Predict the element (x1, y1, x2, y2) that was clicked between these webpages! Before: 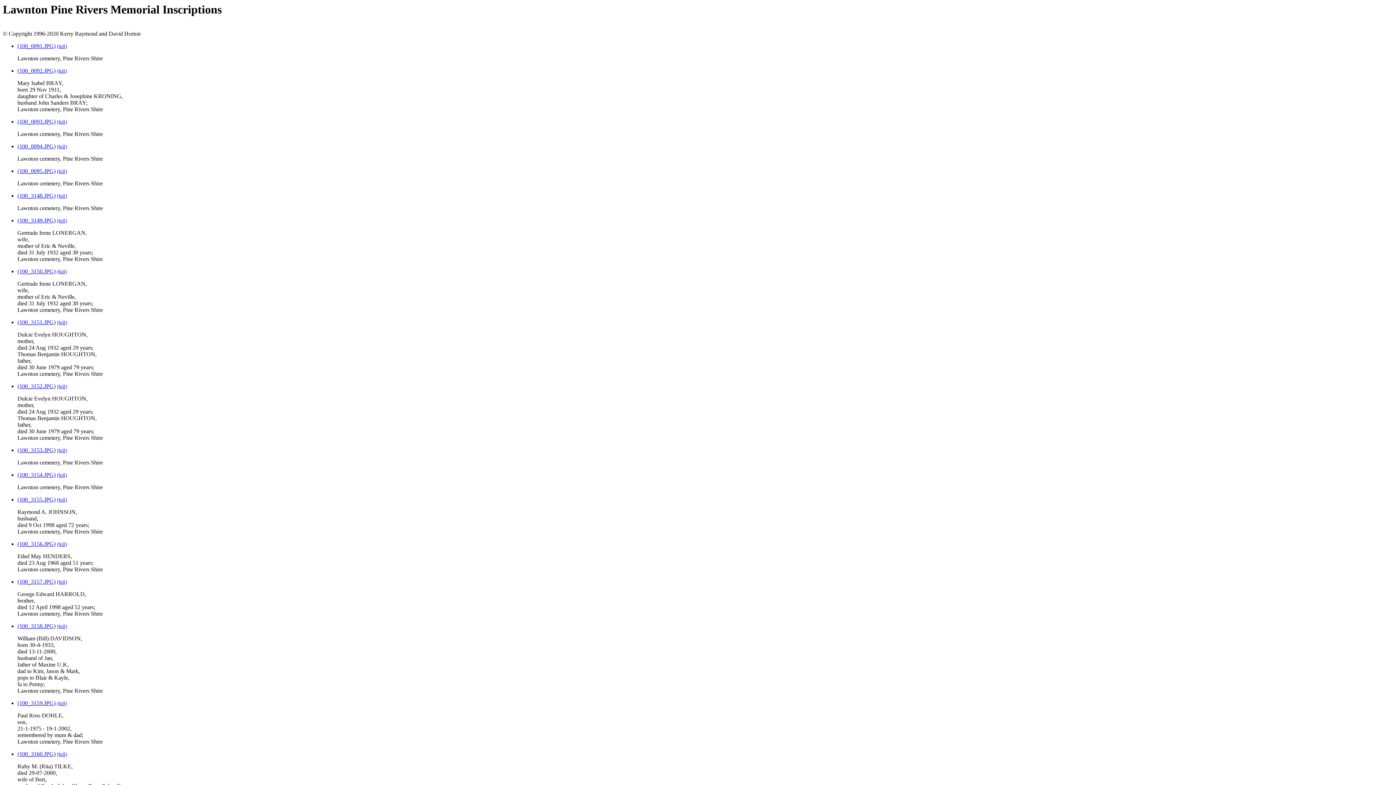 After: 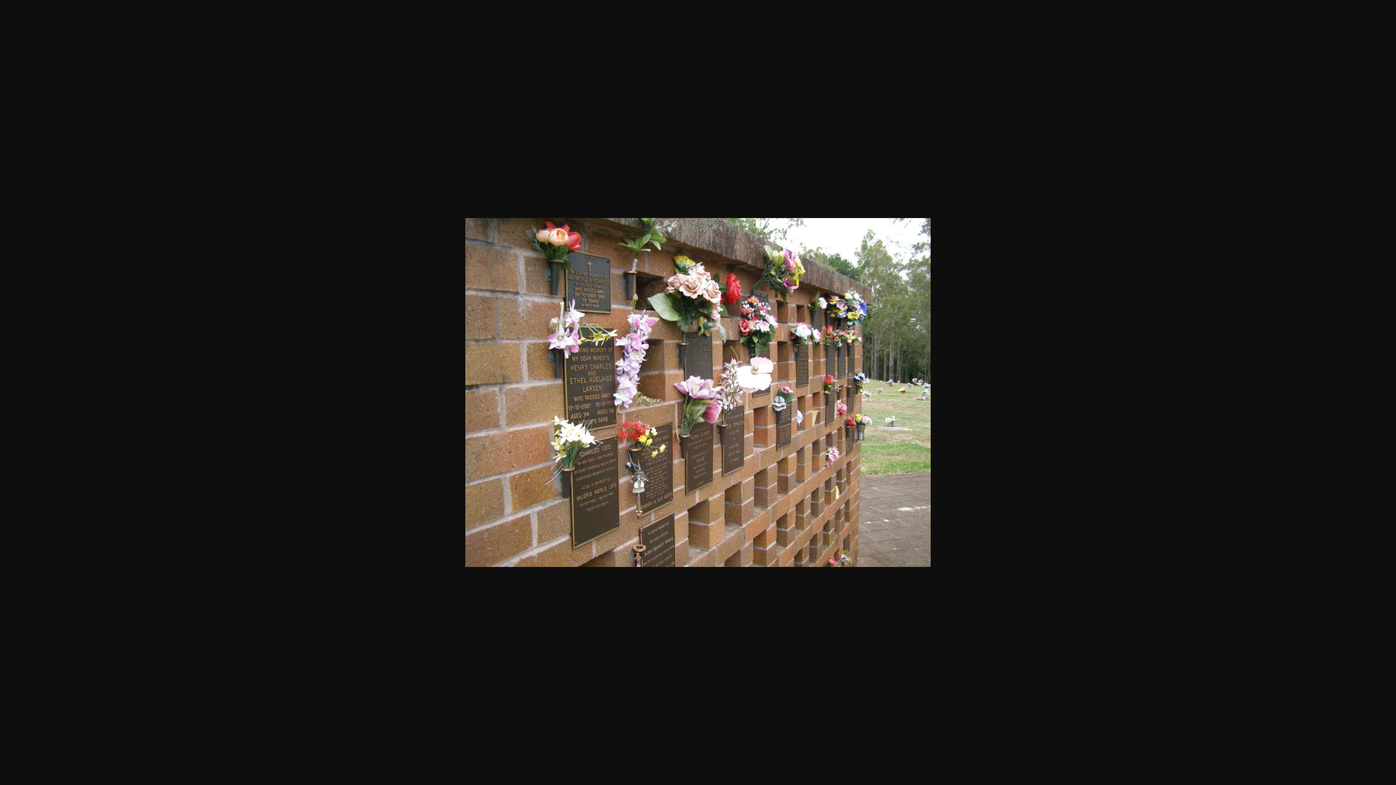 Action: label: (full) bbox: (57, 472, 66, 478)